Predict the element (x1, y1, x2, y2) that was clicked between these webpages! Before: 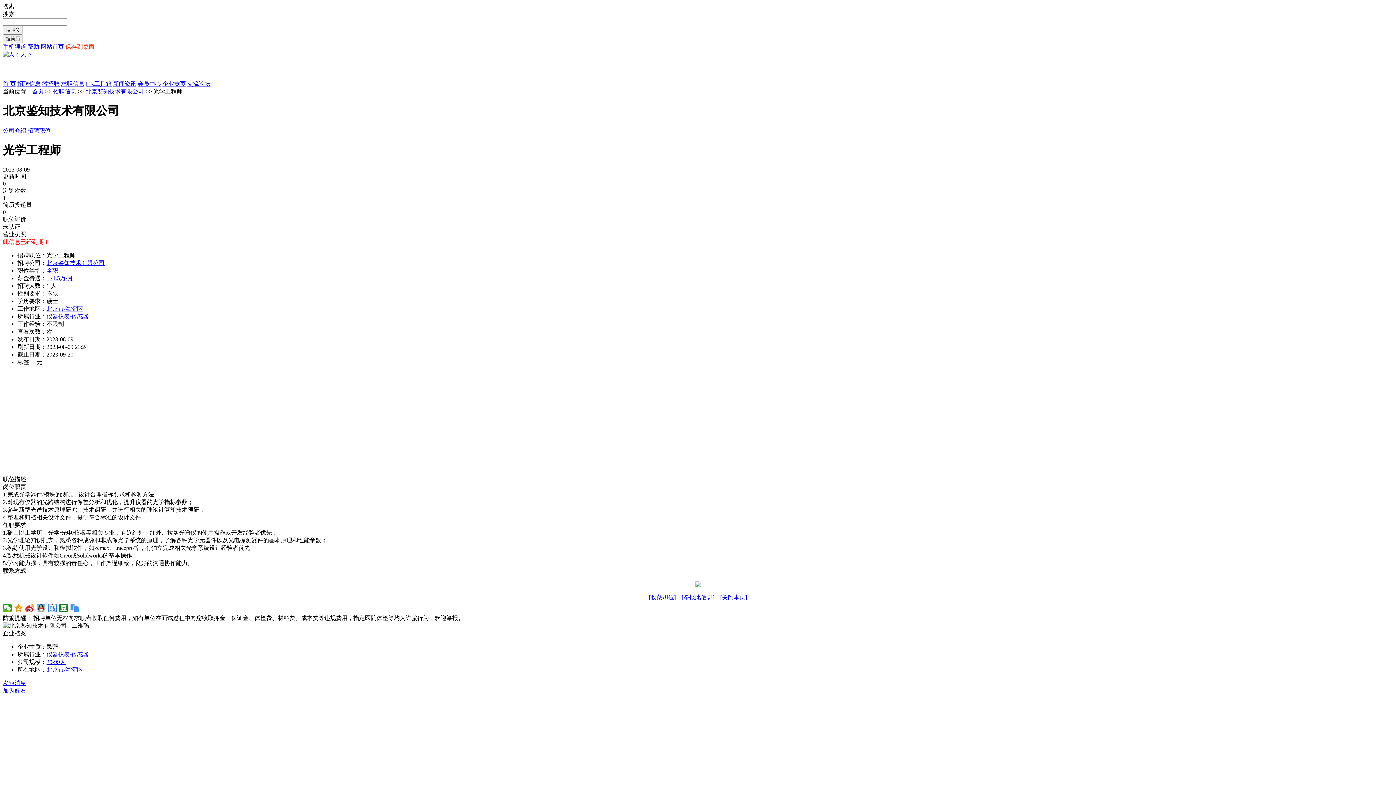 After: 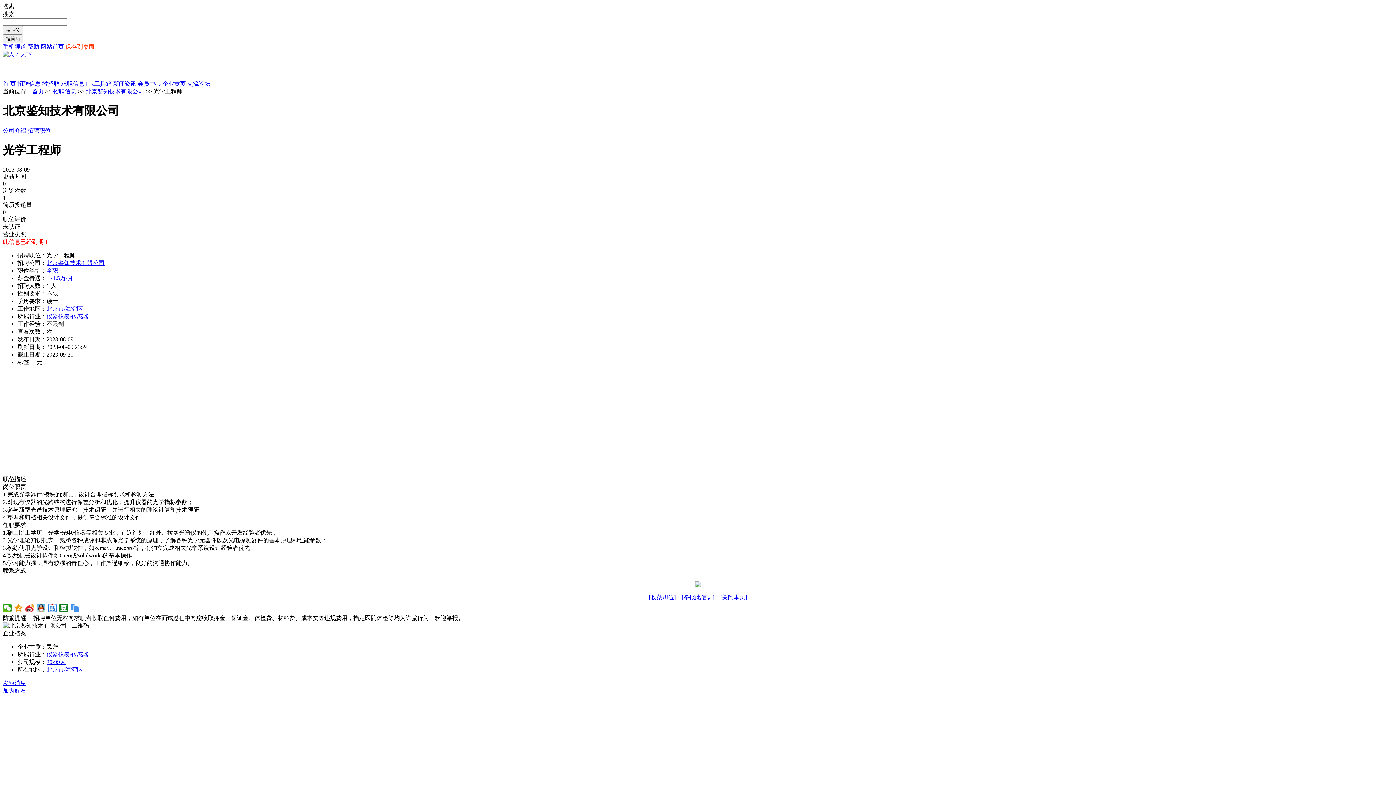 Action: bbox: (649, 594, 676, 600) label: [收藏职位]